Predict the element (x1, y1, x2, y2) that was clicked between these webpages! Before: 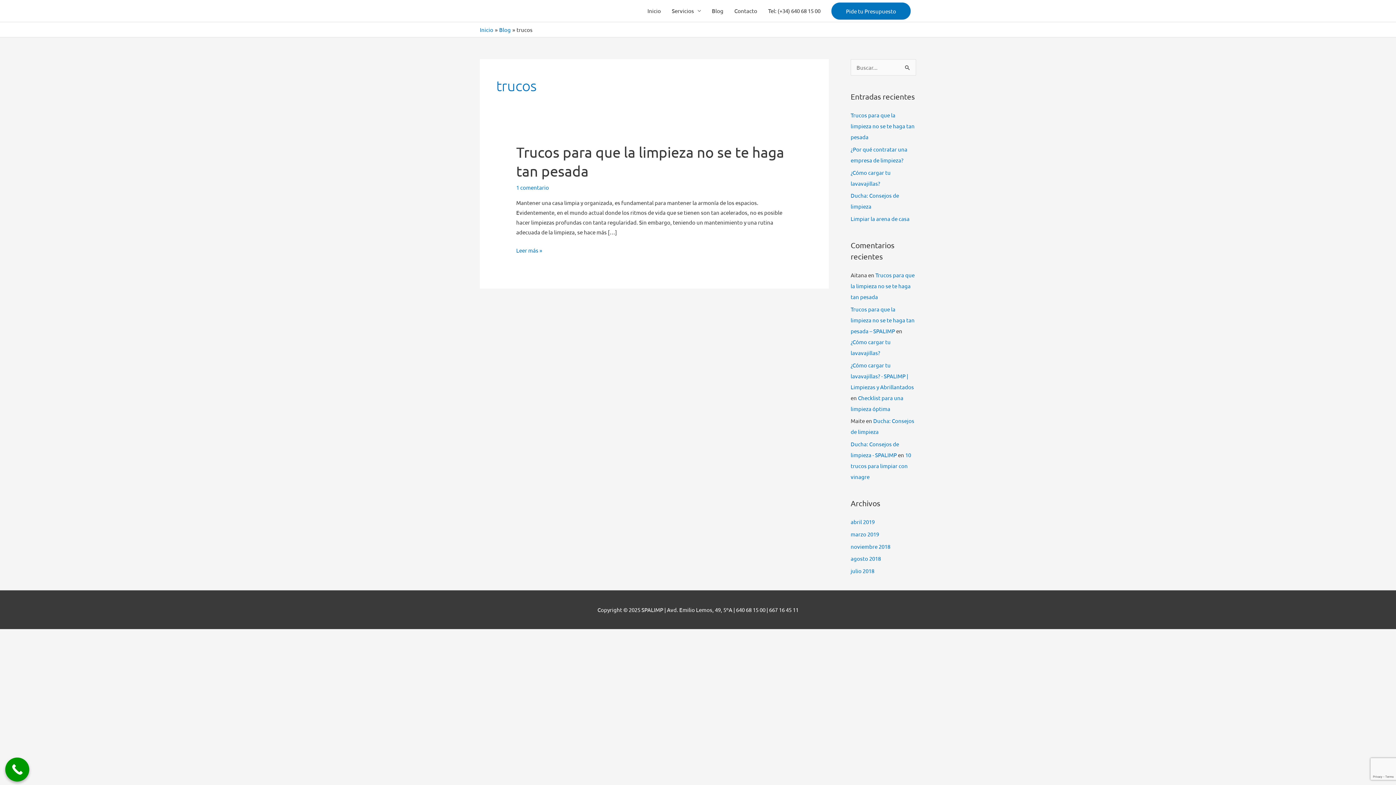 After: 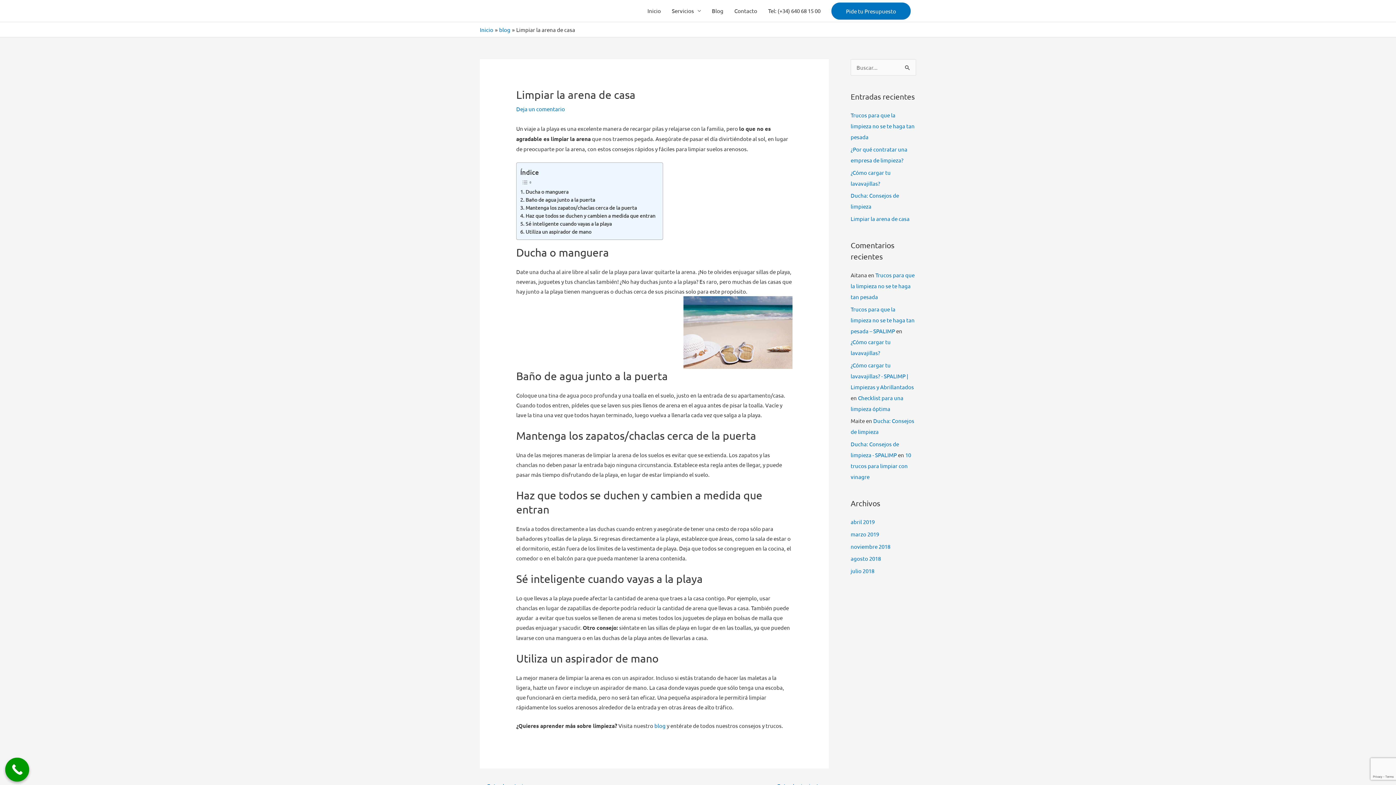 Action: label: Limpiar la arena de casa bbox: (850, 215, 909, 222)